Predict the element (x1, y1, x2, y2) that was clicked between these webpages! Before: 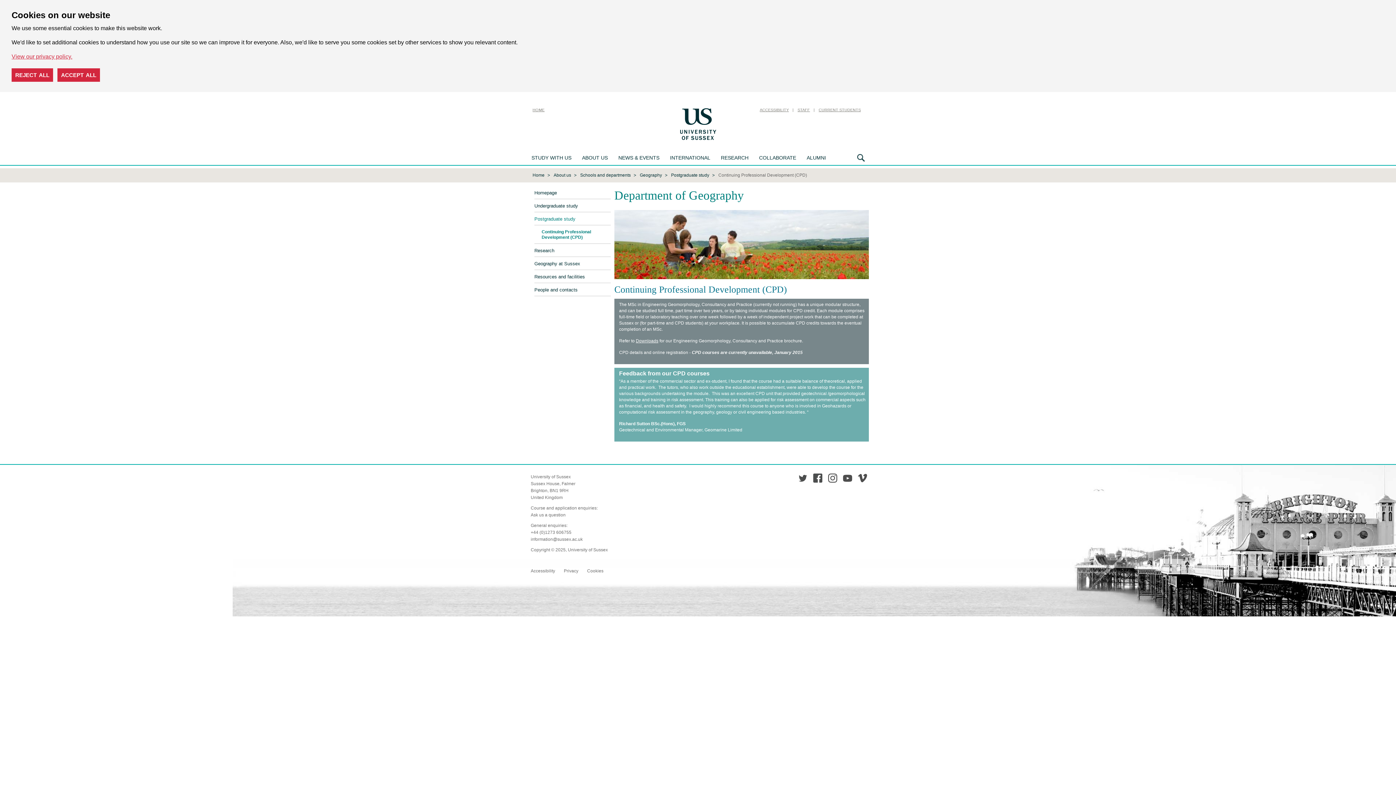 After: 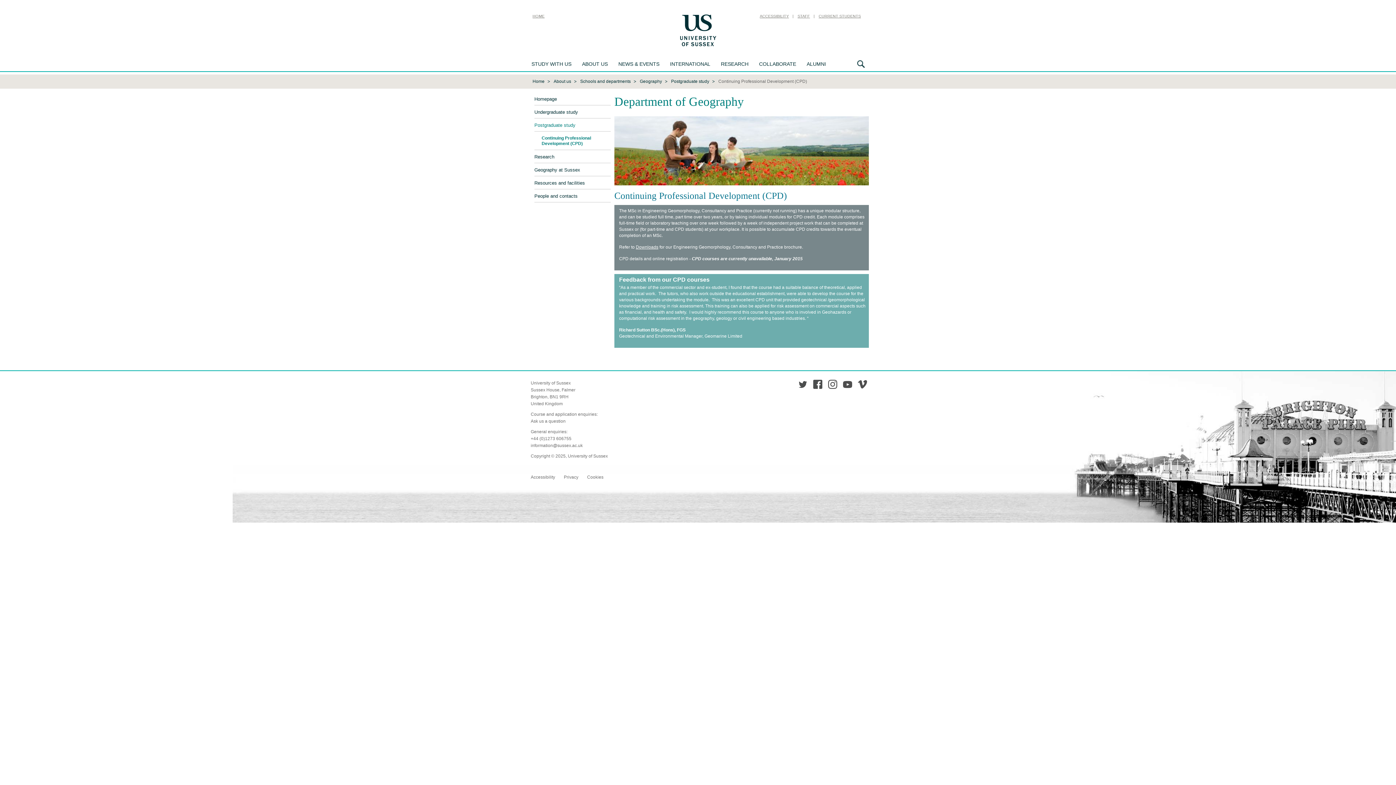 Action: label: REJECT ALL bbox: (11, 68, 53, 81)